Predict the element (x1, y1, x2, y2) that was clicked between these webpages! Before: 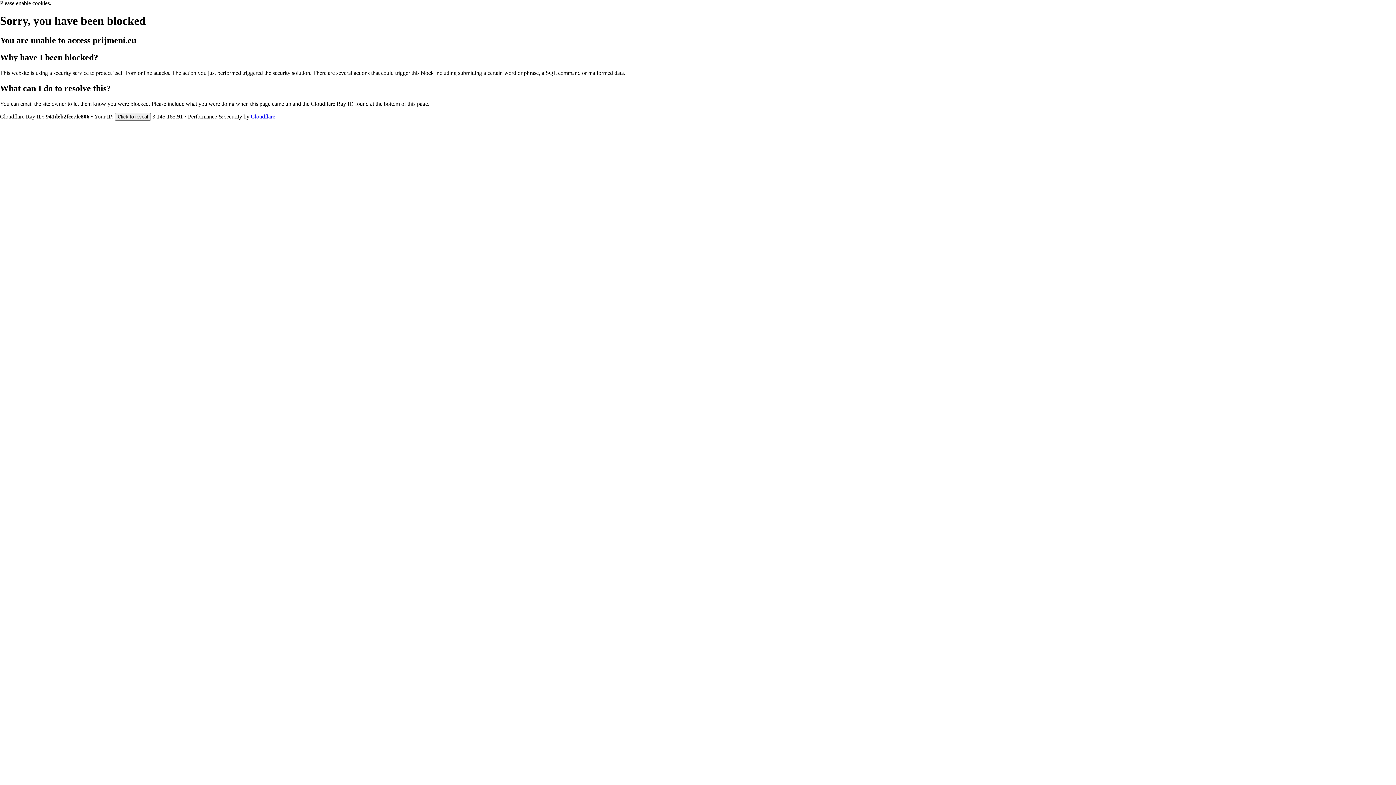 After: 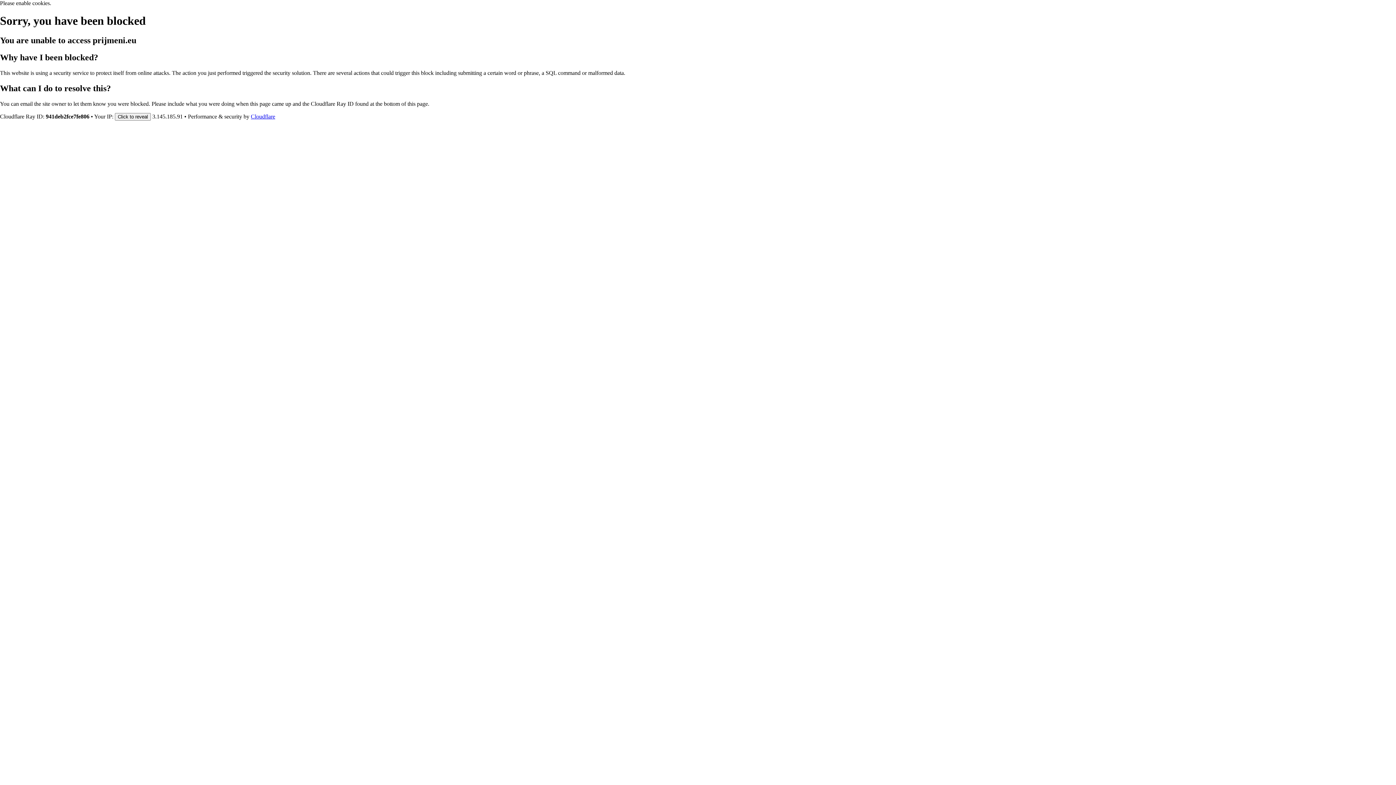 Action: label: Cloudflare bbox: (250, 113, 275, 119)